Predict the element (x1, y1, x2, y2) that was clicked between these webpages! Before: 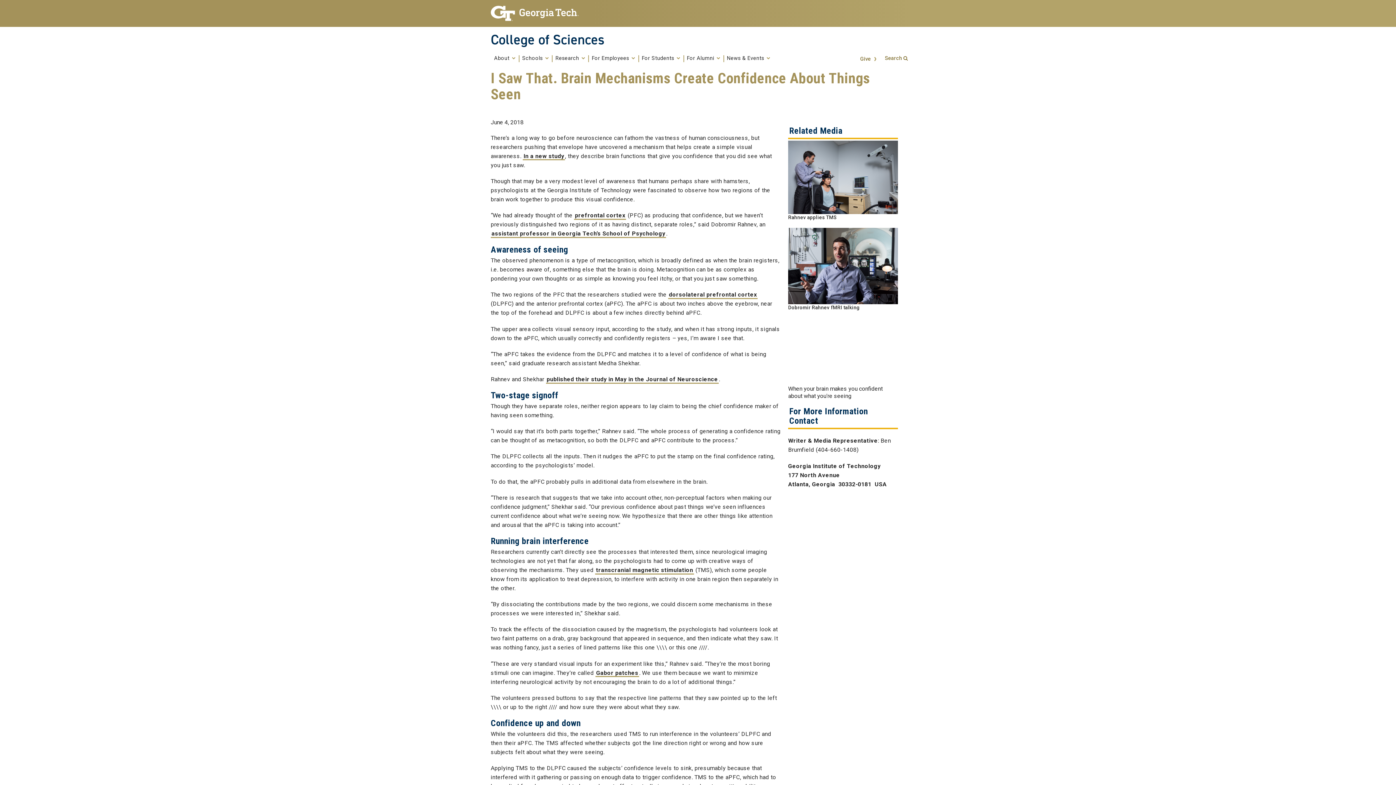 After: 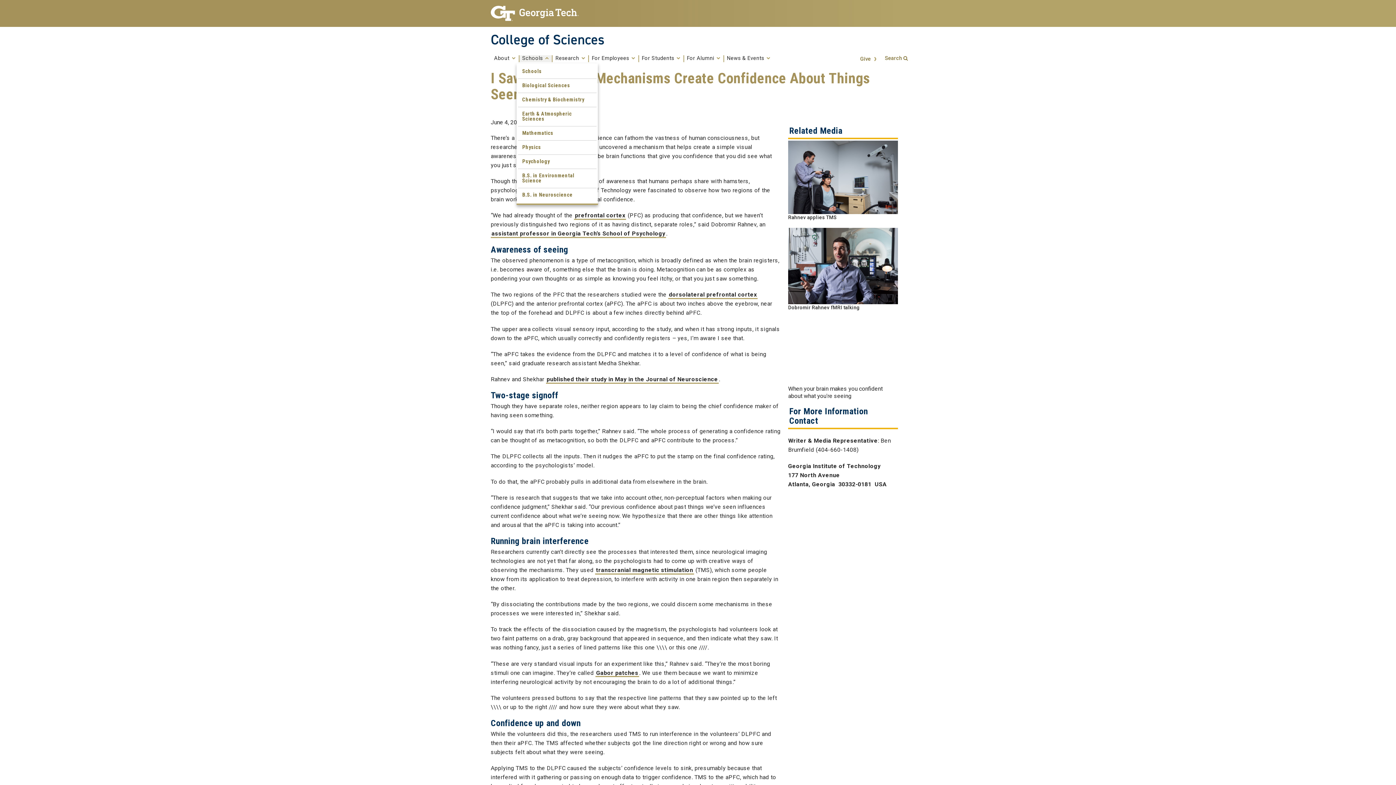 Action: label: Schools  bbox: (522, 56, 549, 61)